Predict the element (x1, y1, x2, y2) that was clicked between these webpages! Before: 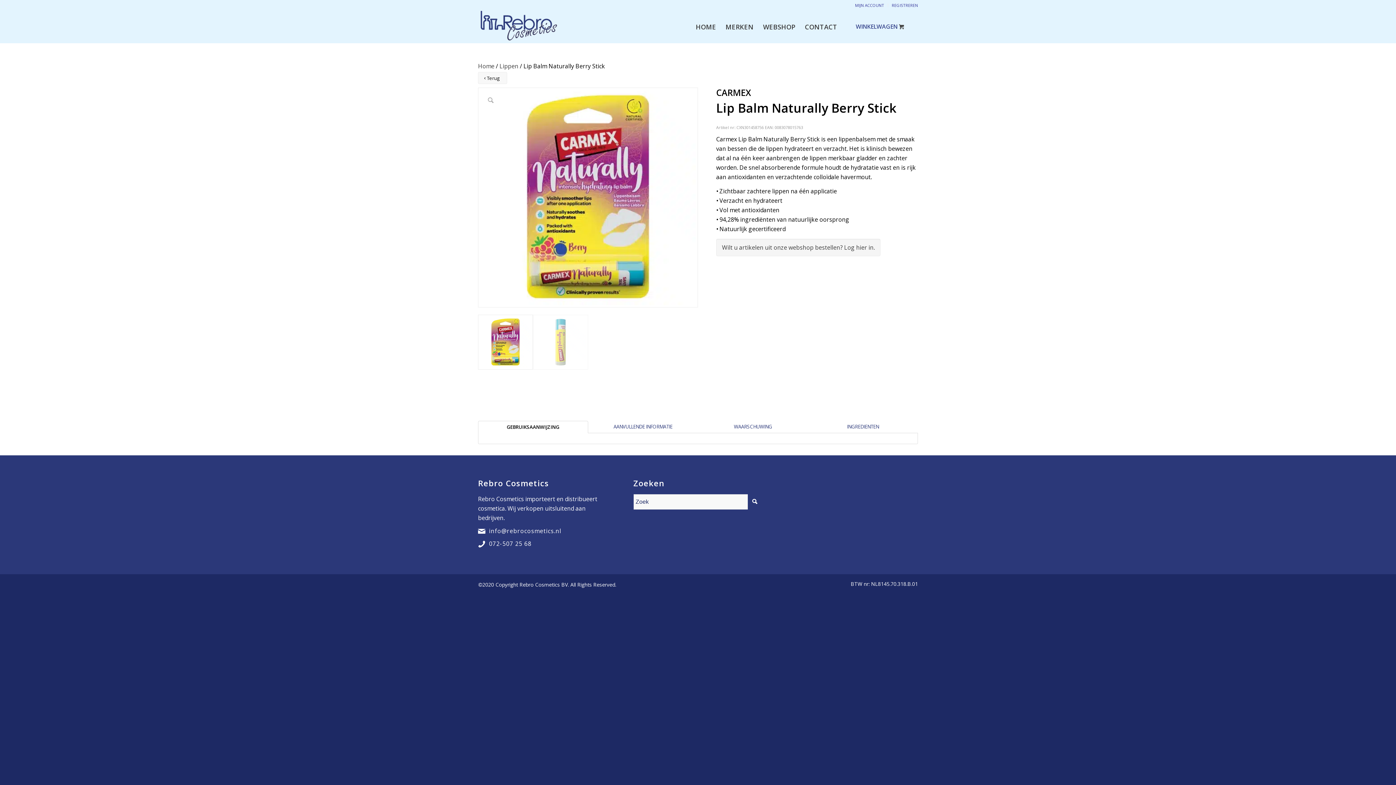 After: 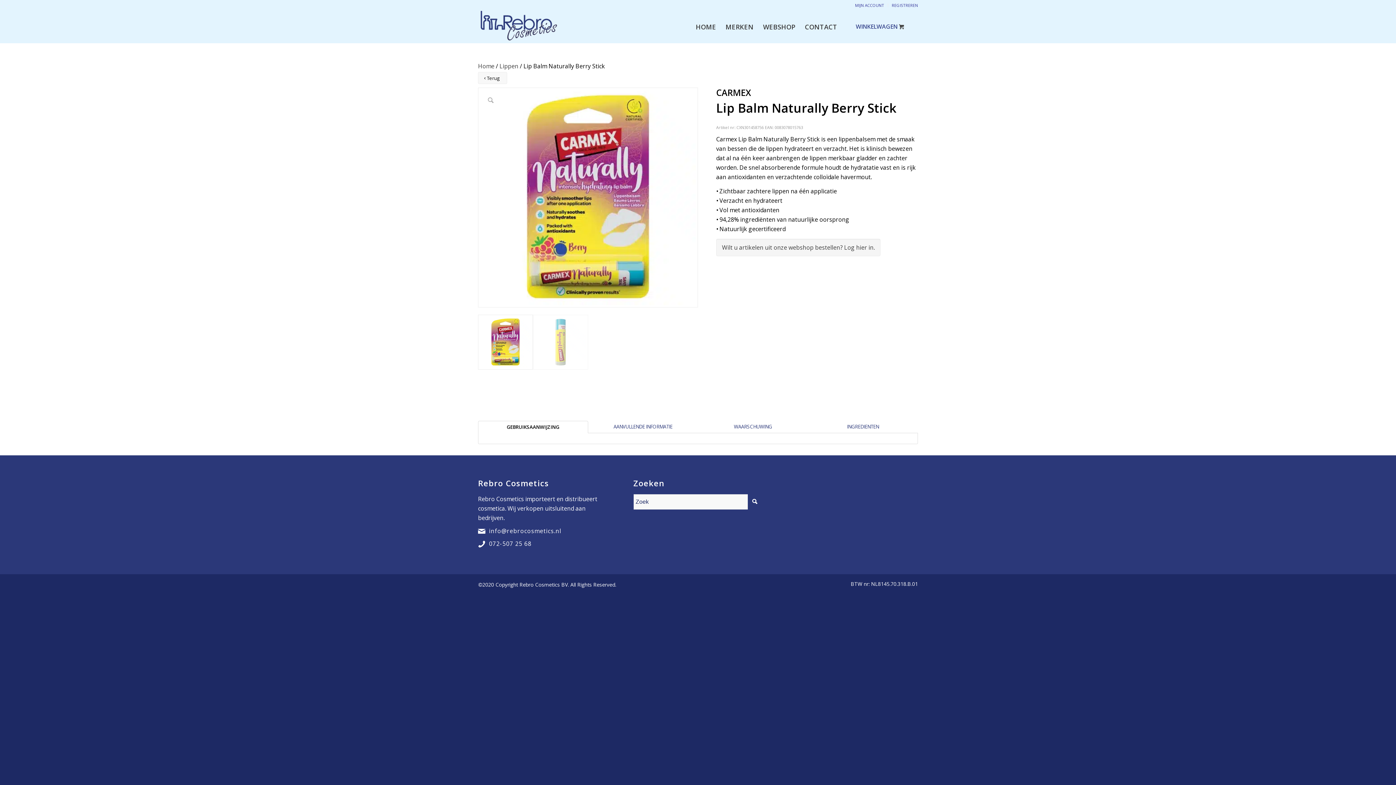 Action: label: 072-507 25 68 bbox: (489, 540, 531, 548)